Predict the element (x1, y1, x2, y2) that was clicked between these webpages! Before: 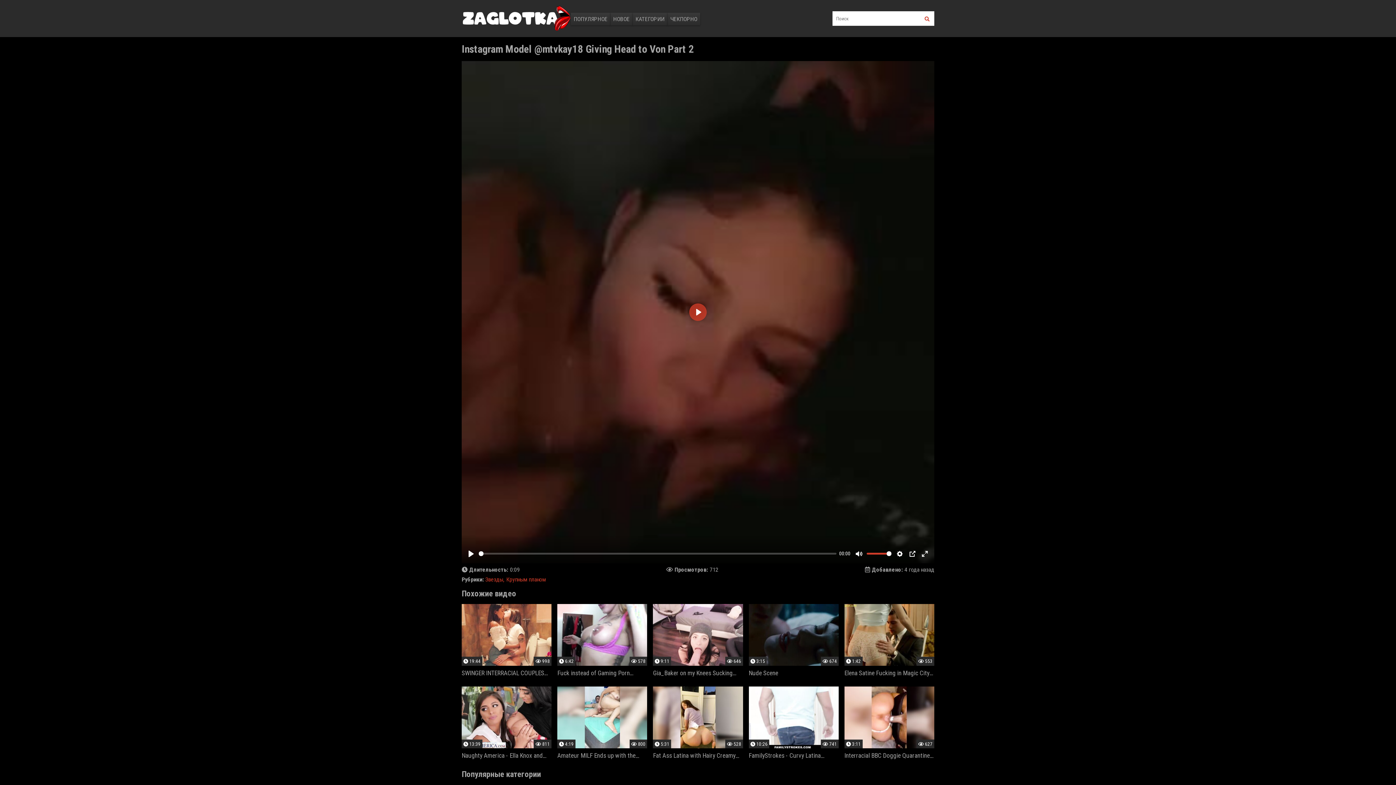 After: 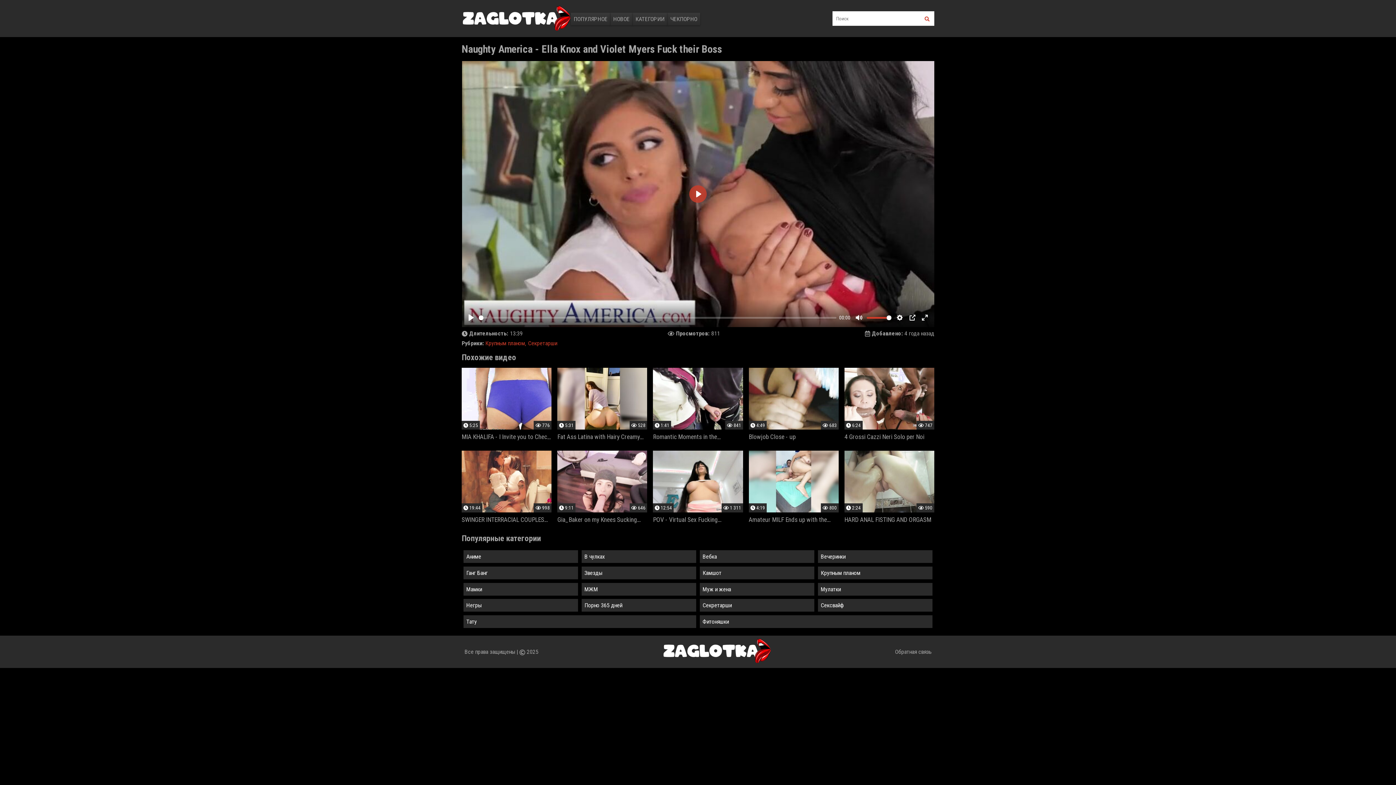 Action: bbox: (461, 687, 551, 761) label: 13:39
811
Naughty America - Ella Knox and Violet Myers Fuck their Boss